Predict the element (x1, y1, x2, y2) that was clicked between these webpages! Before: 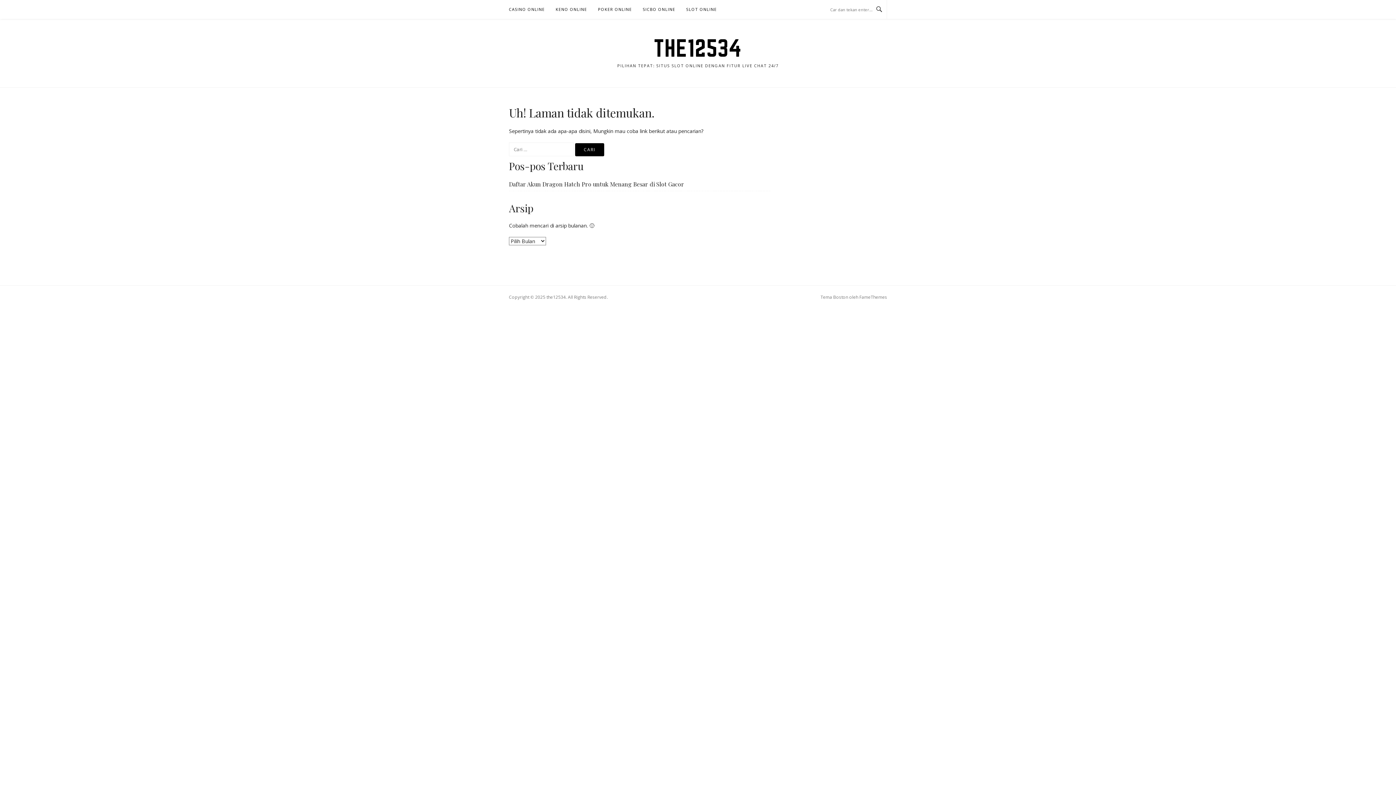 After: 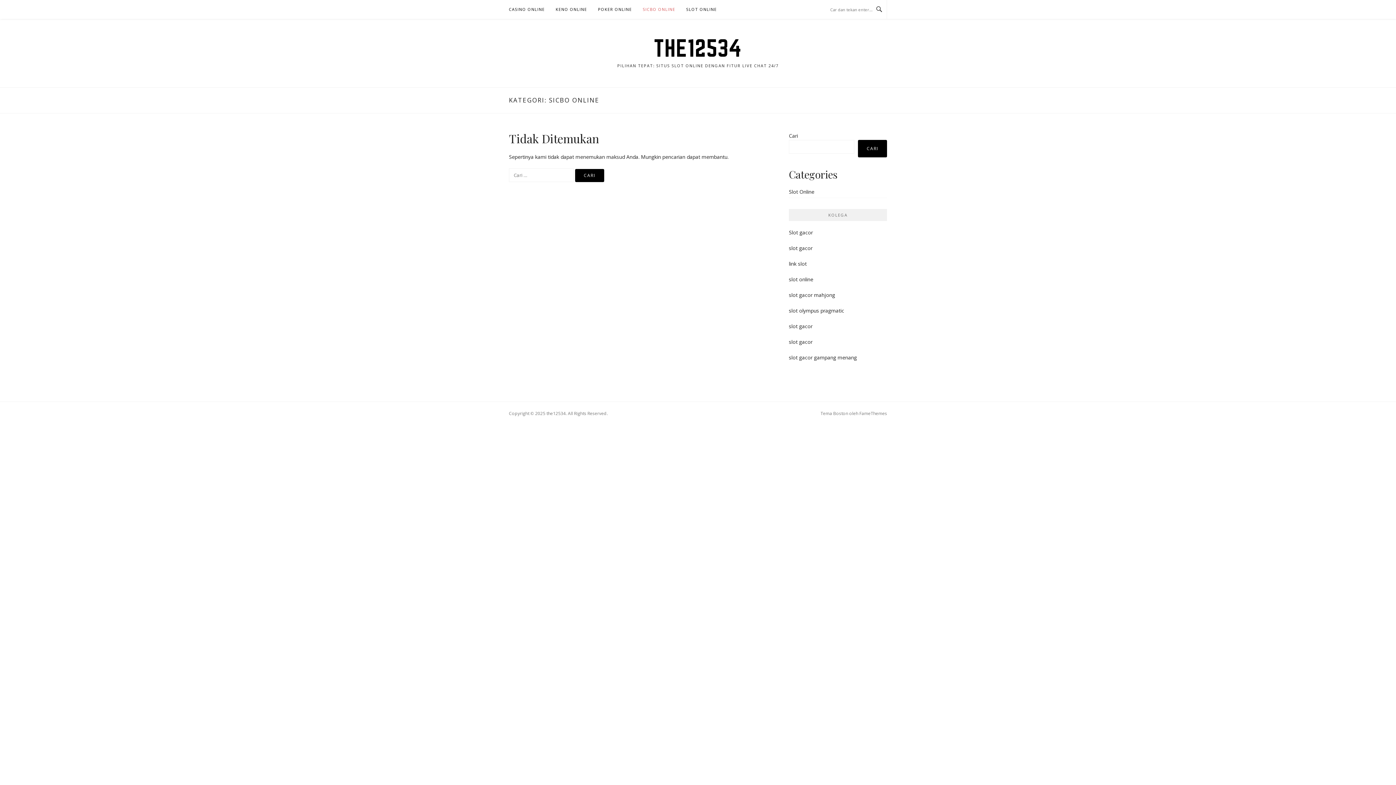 Action: bbox: (642, 0, 675, 18) label: SICBO ONLINE